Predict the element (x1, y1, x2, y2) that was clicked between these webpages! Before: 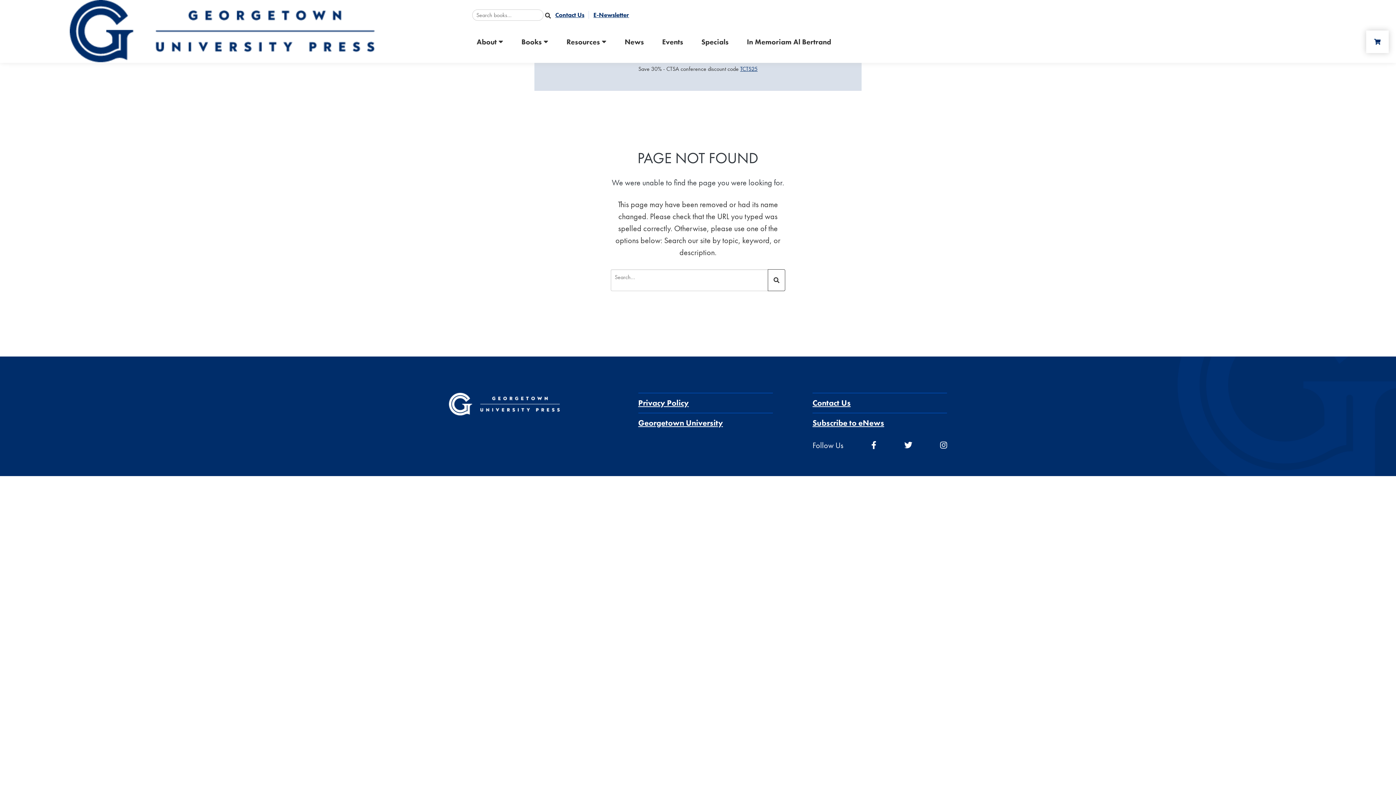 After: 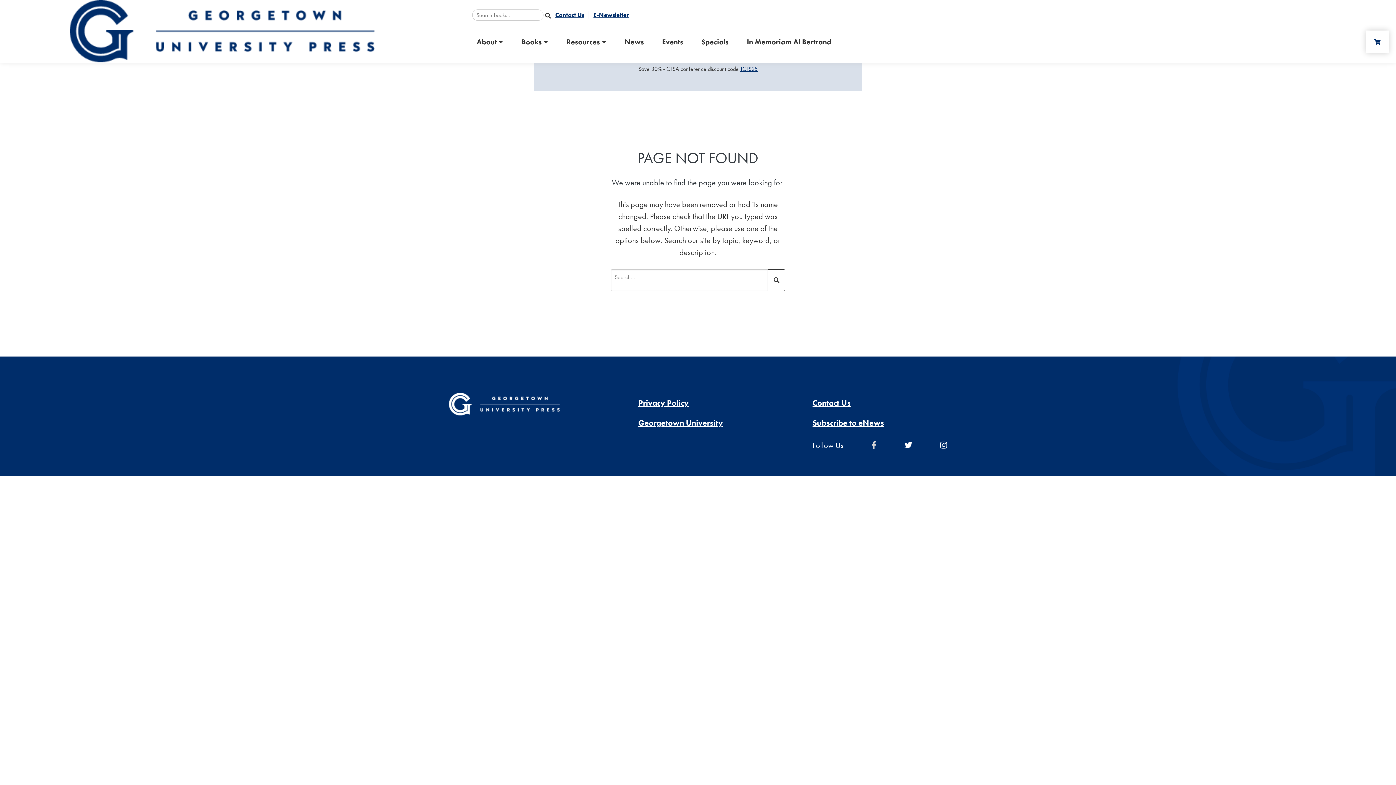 Action: bbox: (871, 440, 876, 450) label: facebook